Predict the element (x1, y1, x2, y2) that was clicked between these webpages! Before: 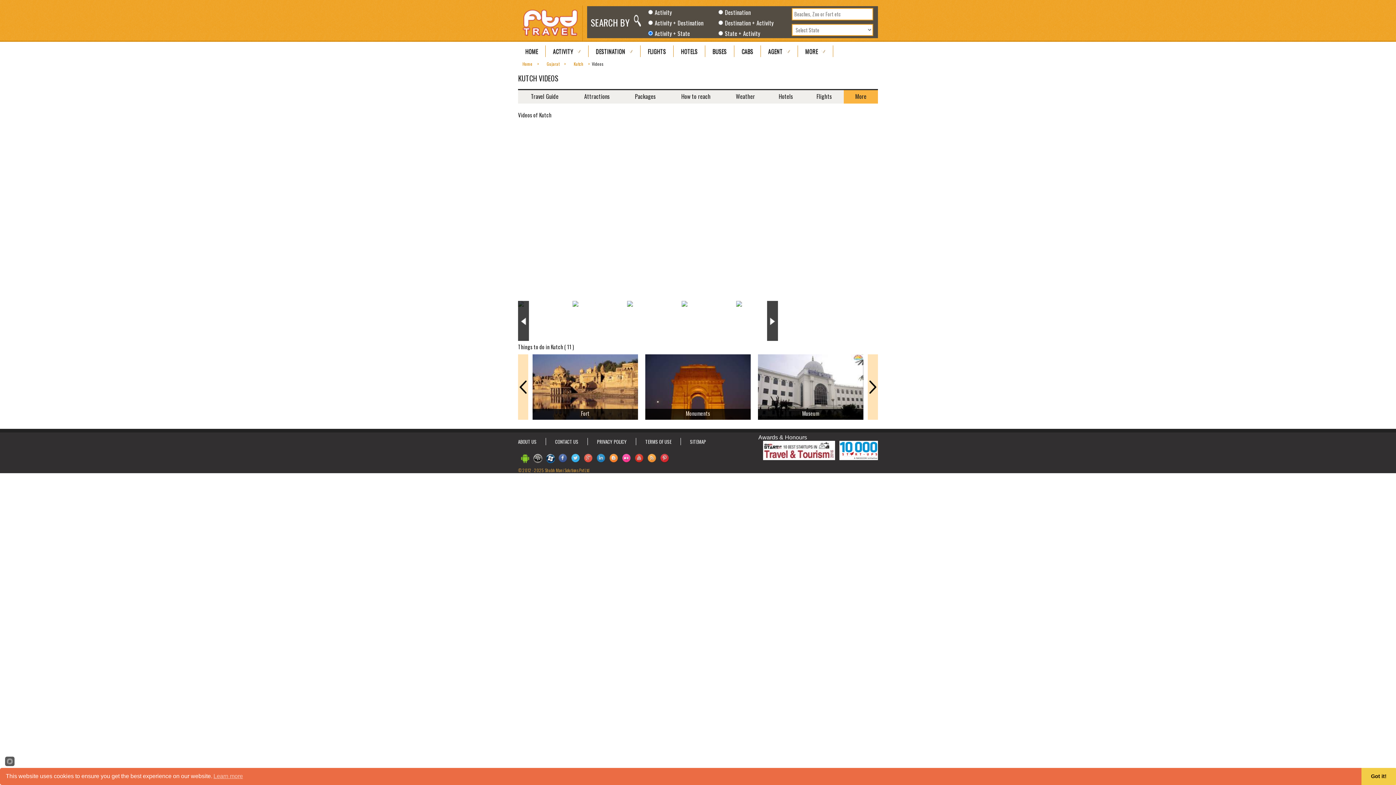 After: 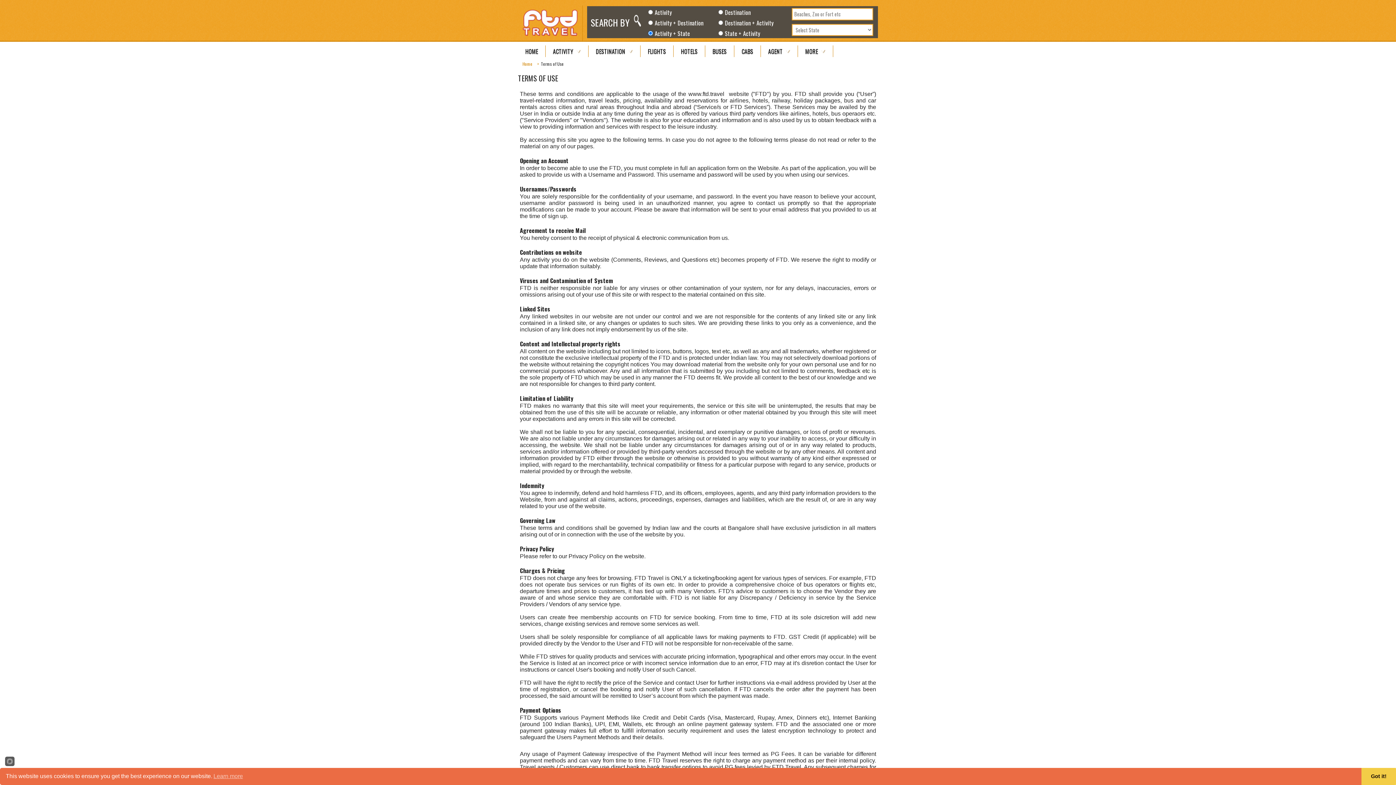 Action: label: TERMS OF USE bbox: (645, 438, 671, 445)